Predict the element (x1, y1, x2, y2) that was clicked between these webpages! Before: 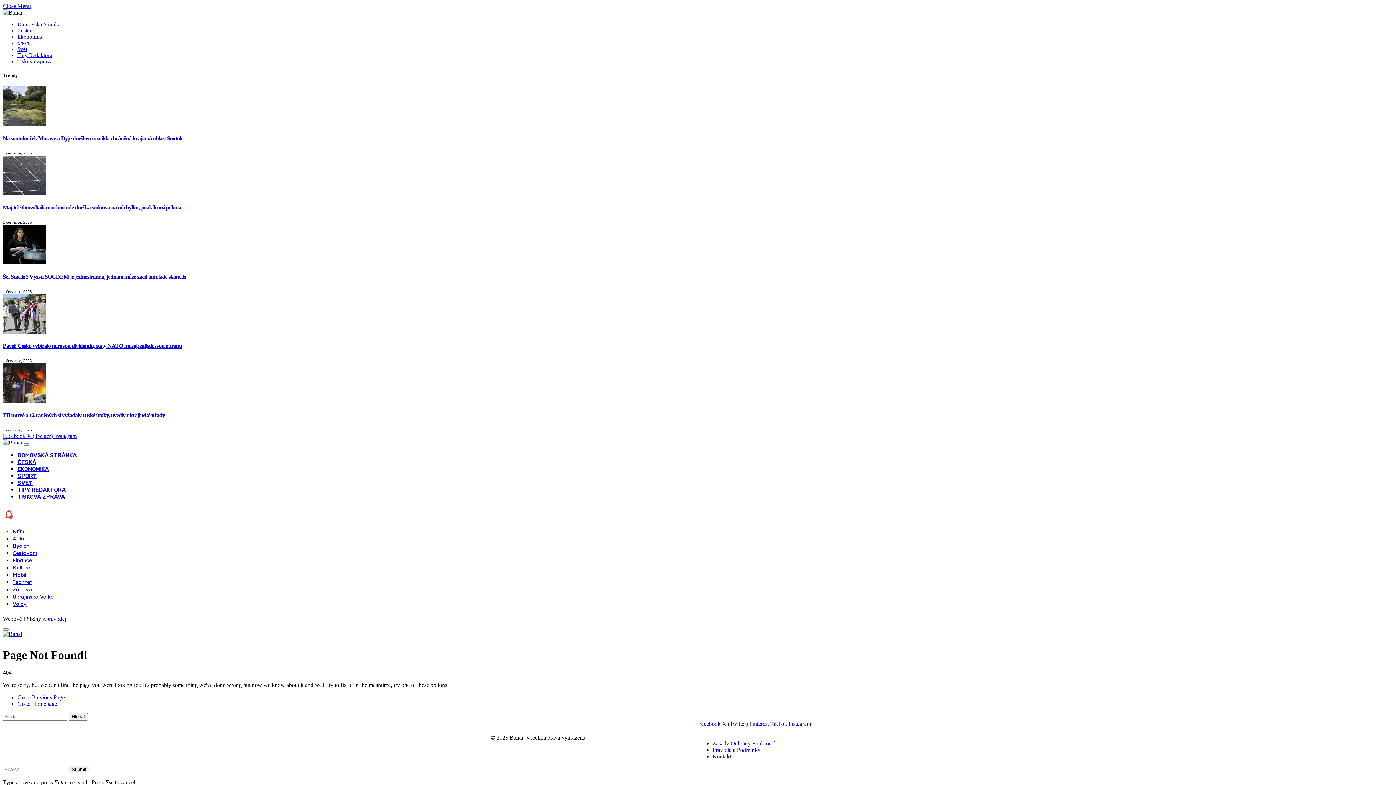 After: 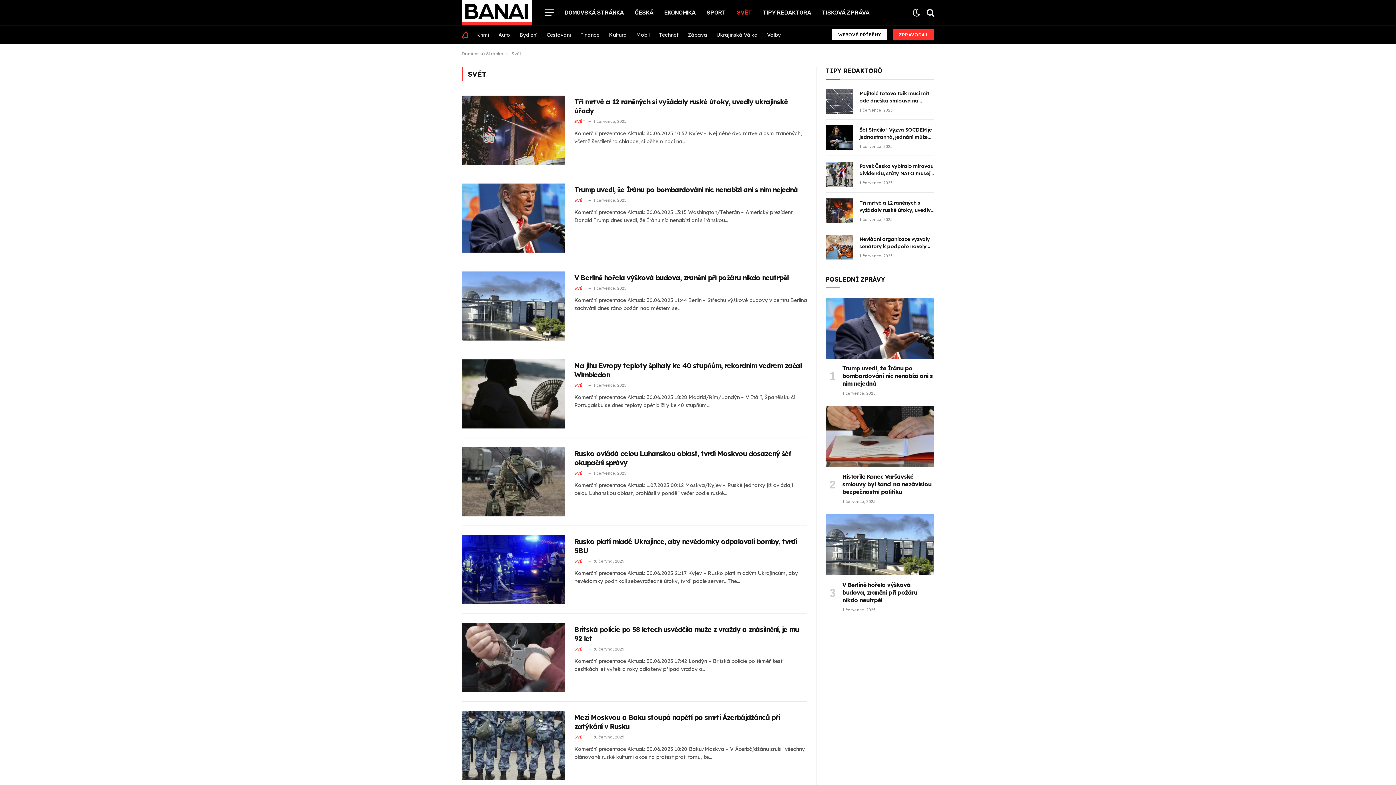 Action: bbox: (17, 479, 32, 486) label: SVĚT